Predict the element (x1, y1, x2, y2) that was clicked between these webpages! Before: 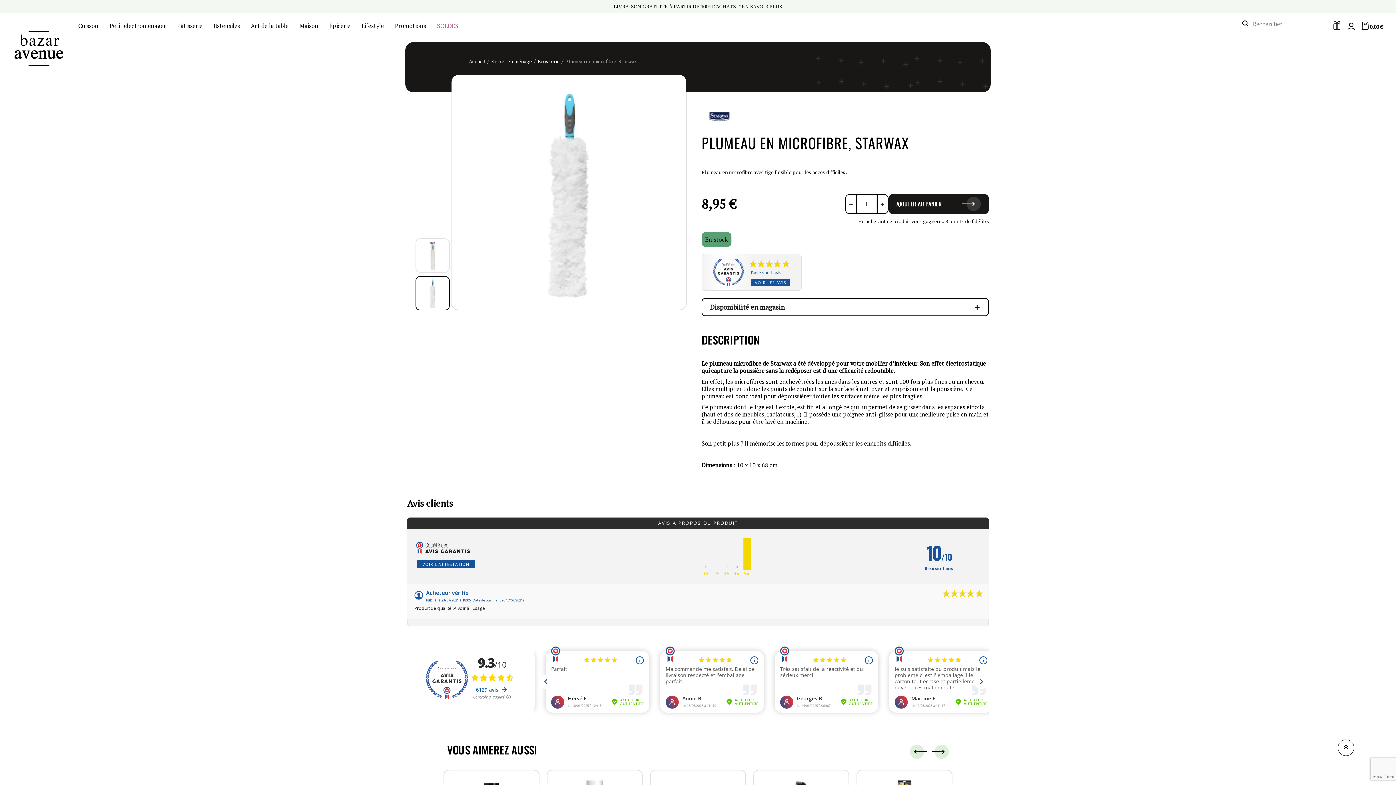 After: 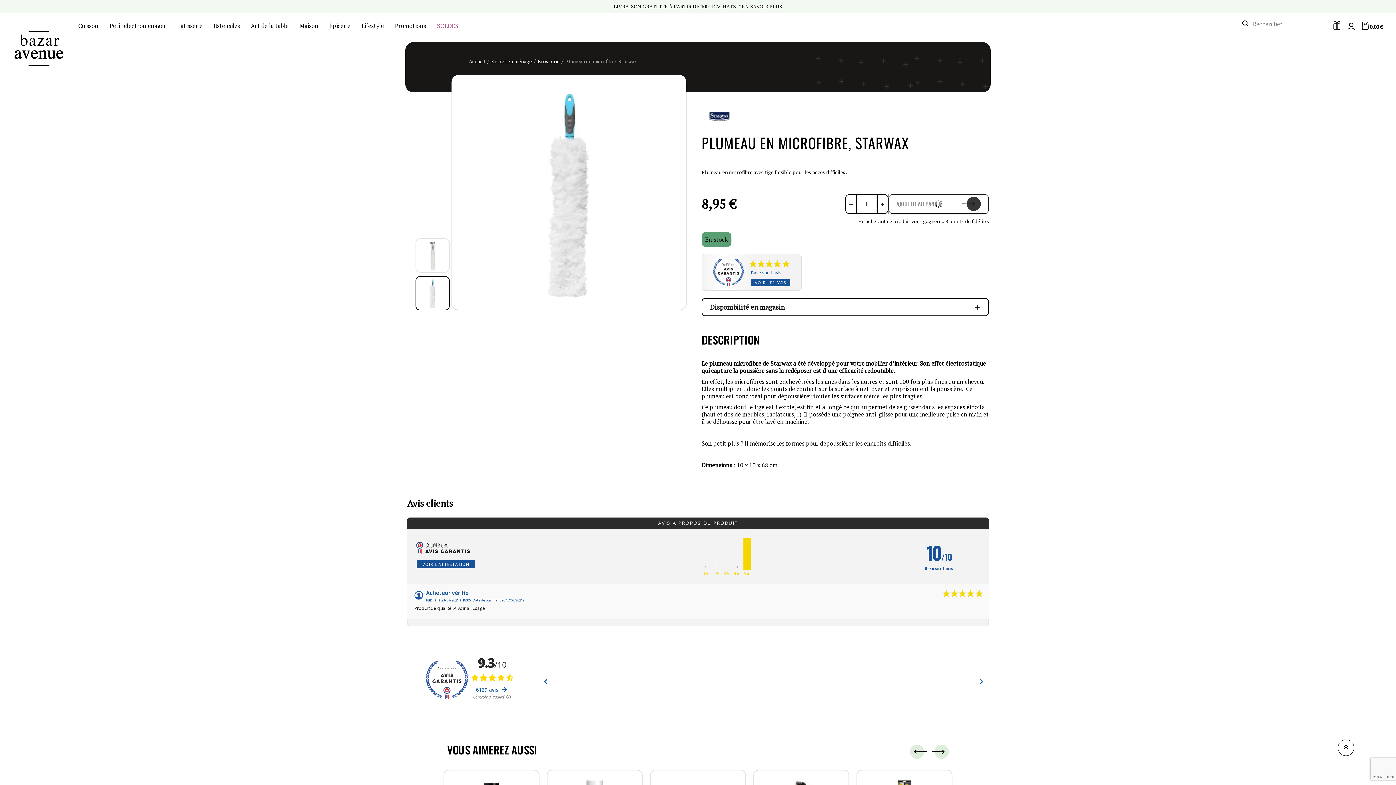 Action: bbox: (888, 194, 989, 214) label: AJOUTER AU PANIER